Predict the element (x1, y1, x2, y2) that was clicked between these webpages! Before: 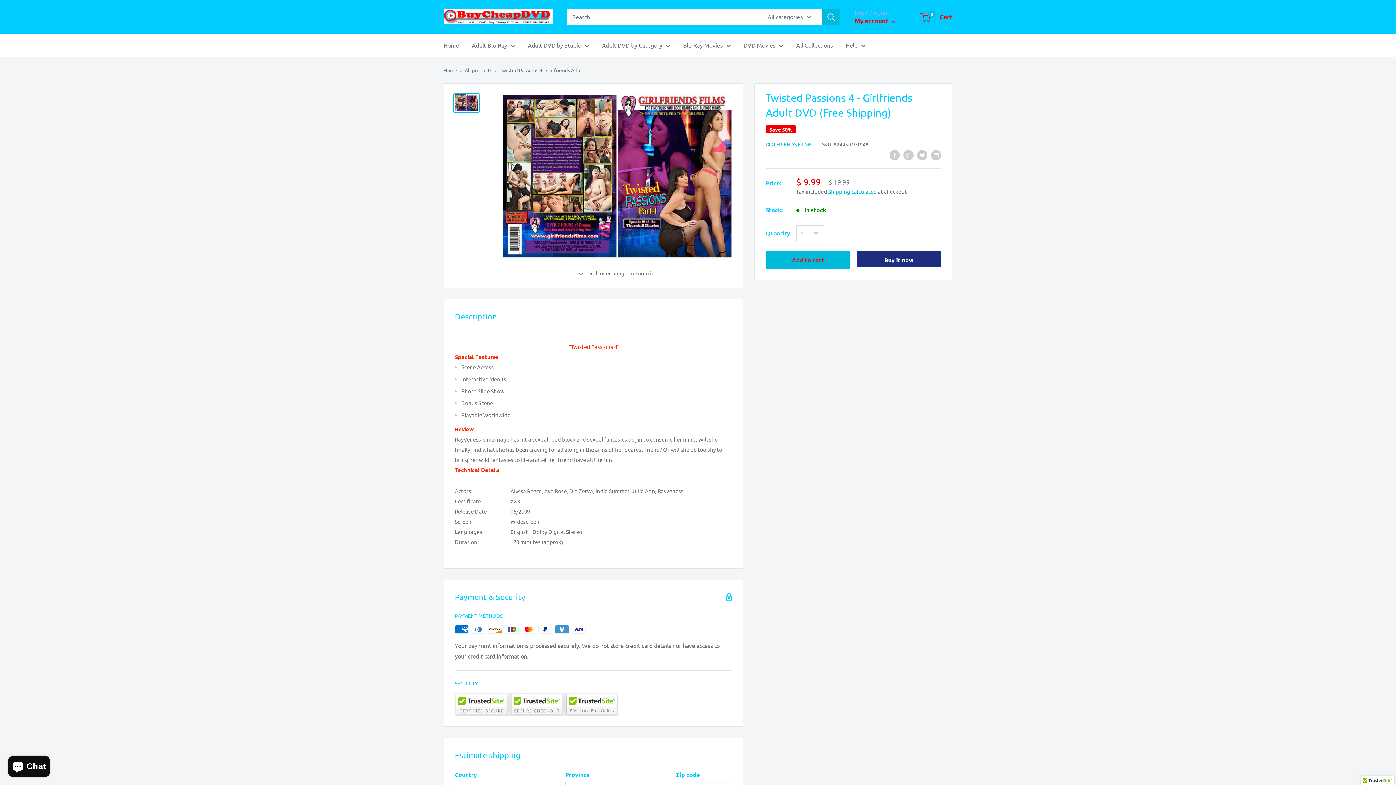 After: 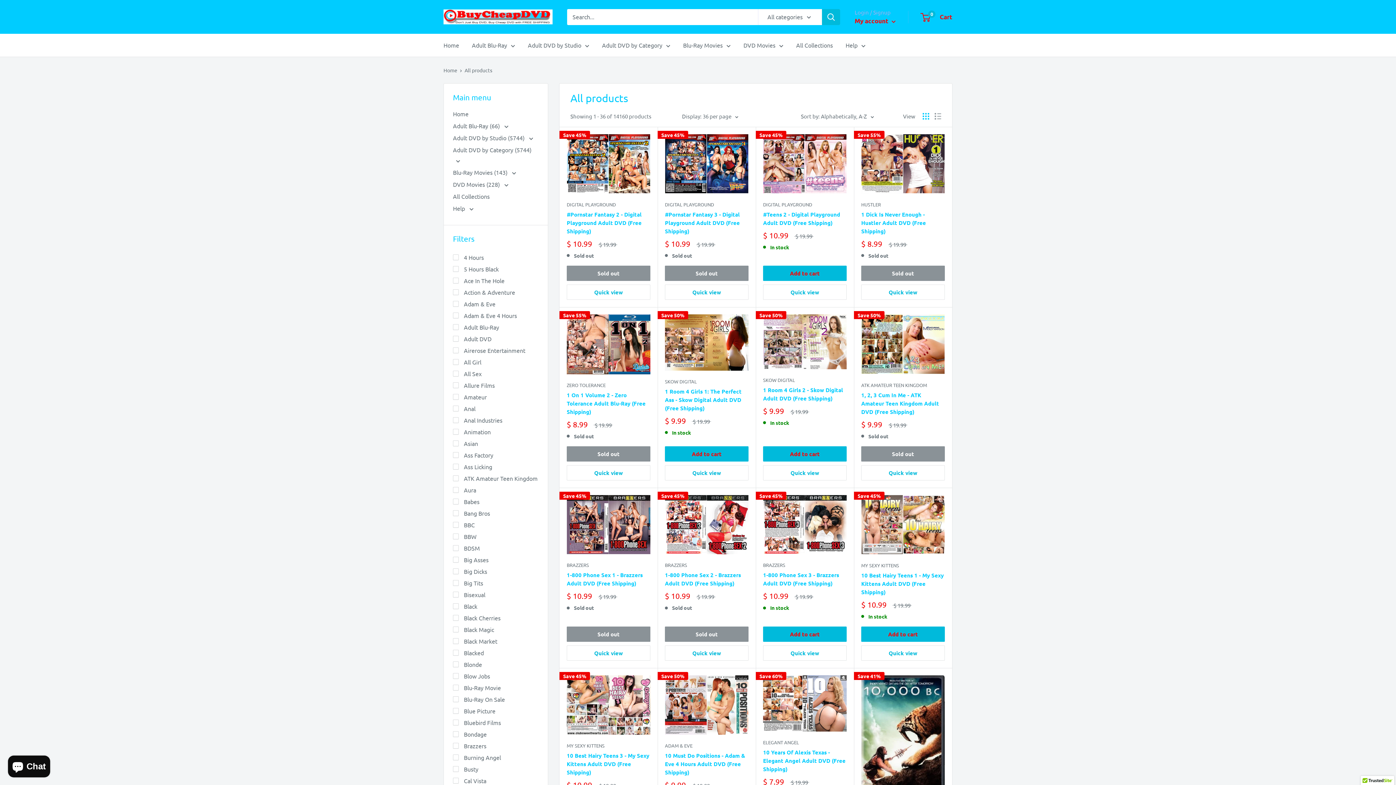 Action: label: All products bbox: (464, 66, 492, 73)